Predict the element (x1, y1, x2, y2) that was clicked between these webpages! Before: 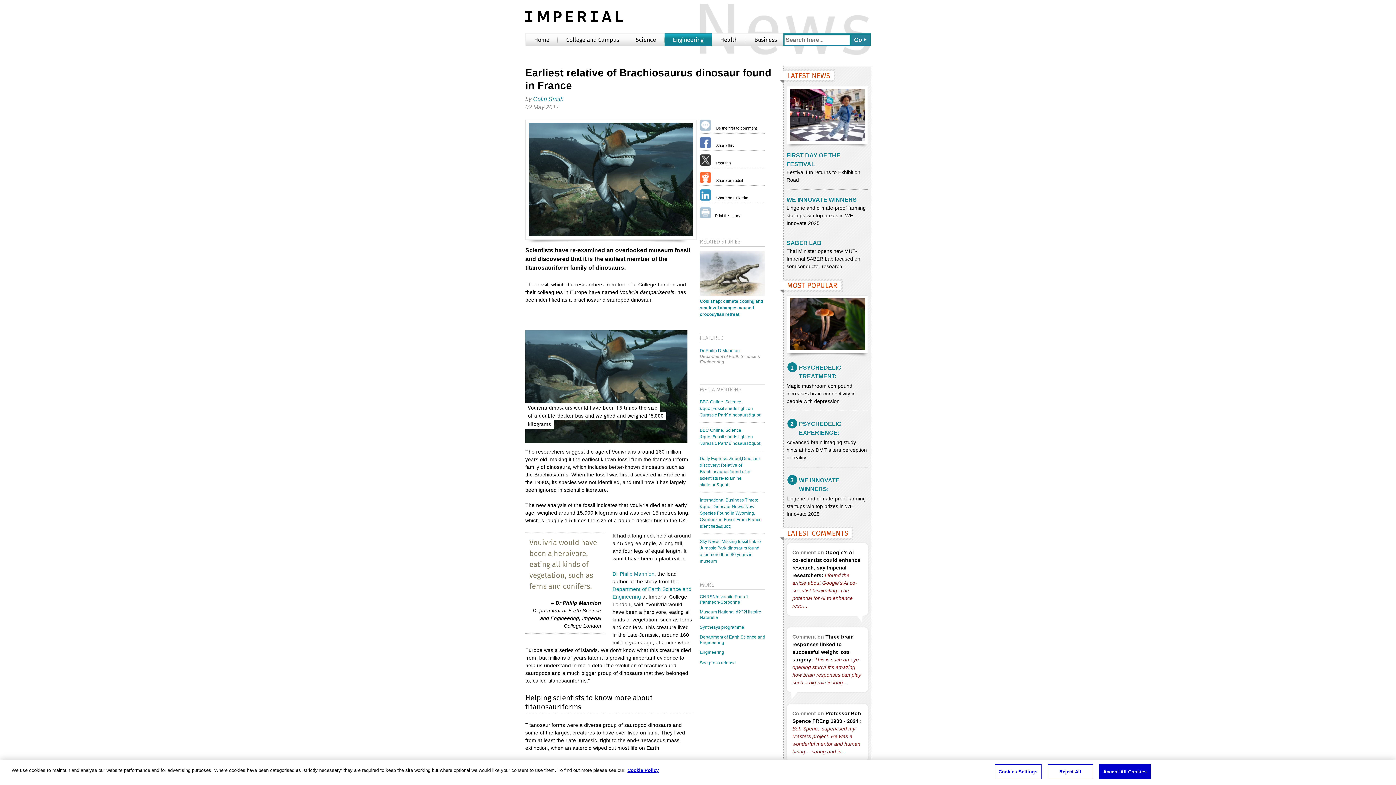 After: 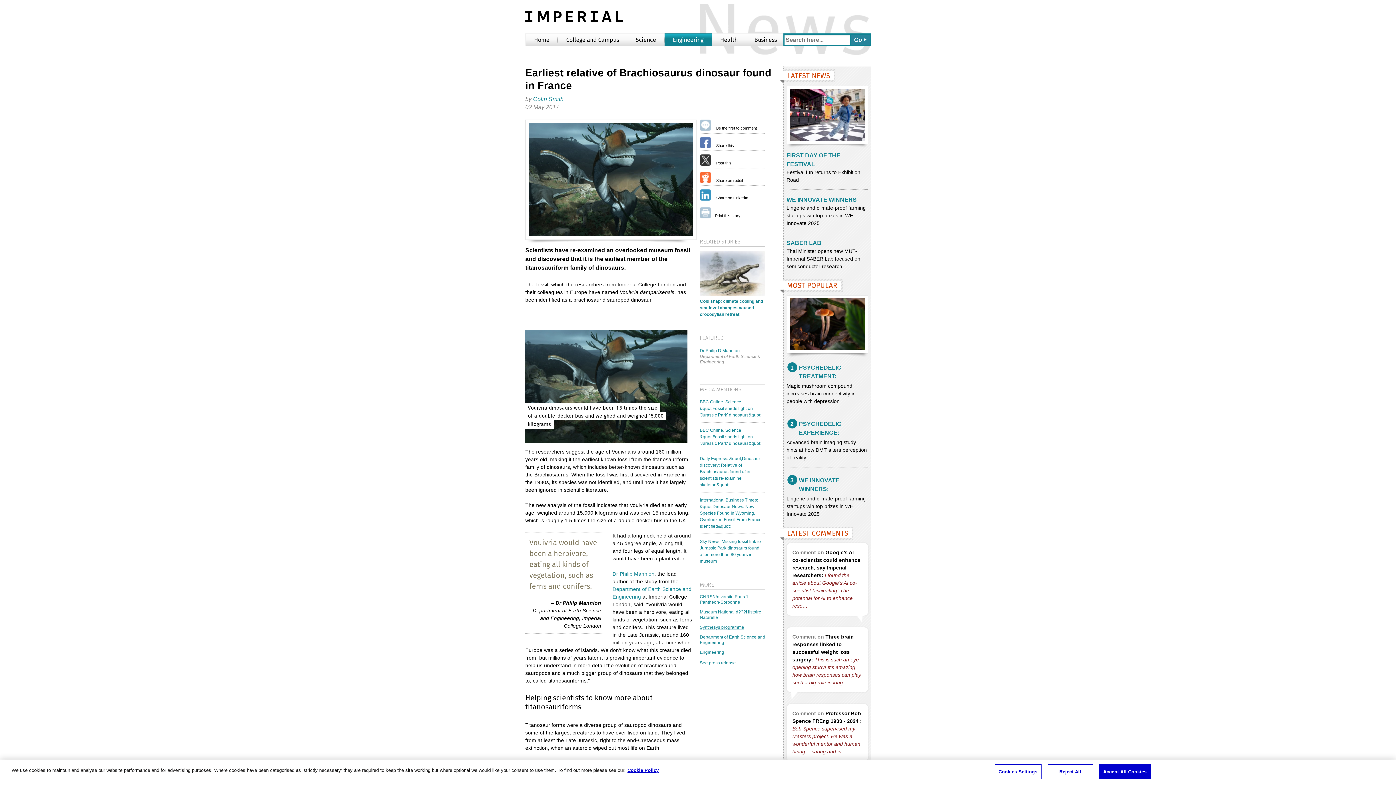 Action: bbox: (700, 625, 744, 630) label: Synthesys programme